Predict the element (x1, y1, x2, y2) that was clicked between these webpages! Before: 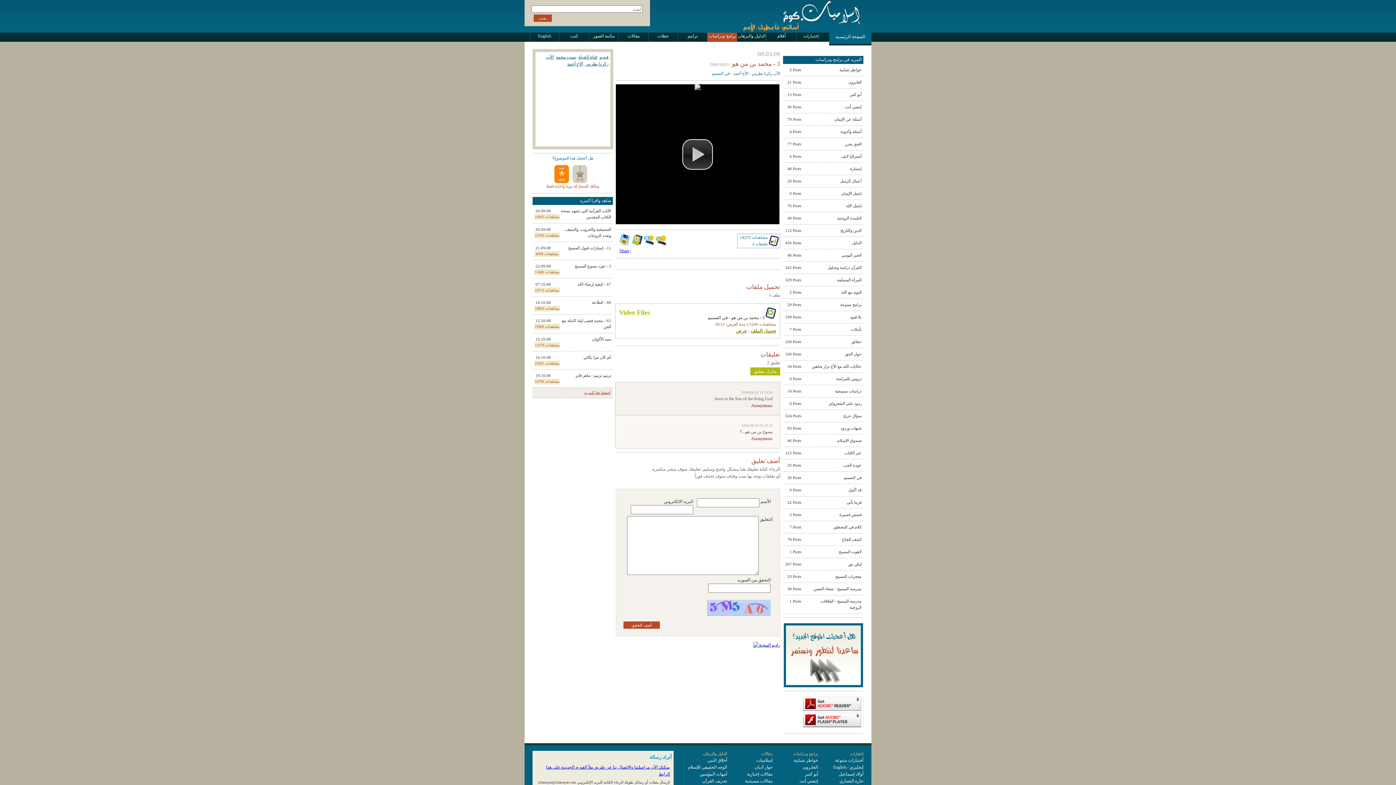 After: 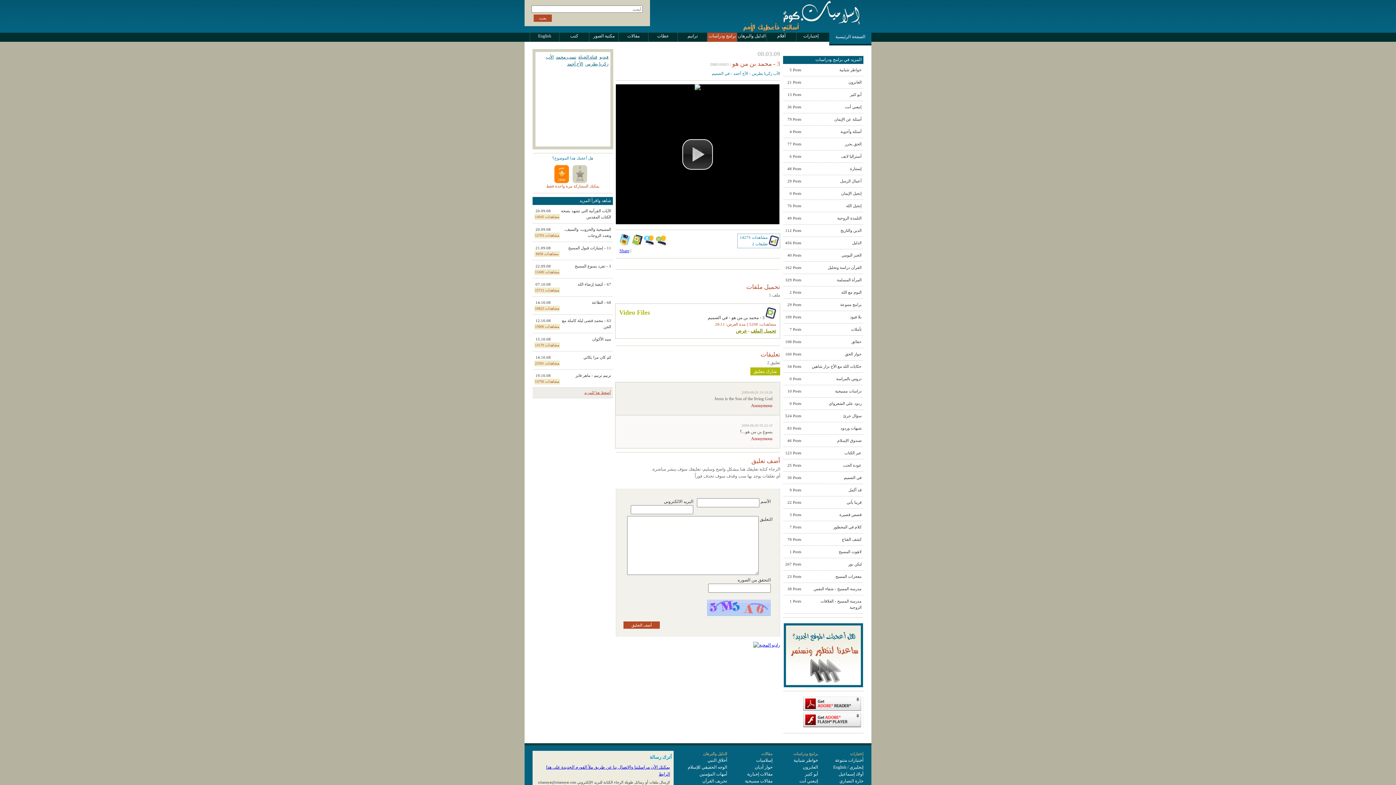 Action: bbox: (803, 724, 861, 729)